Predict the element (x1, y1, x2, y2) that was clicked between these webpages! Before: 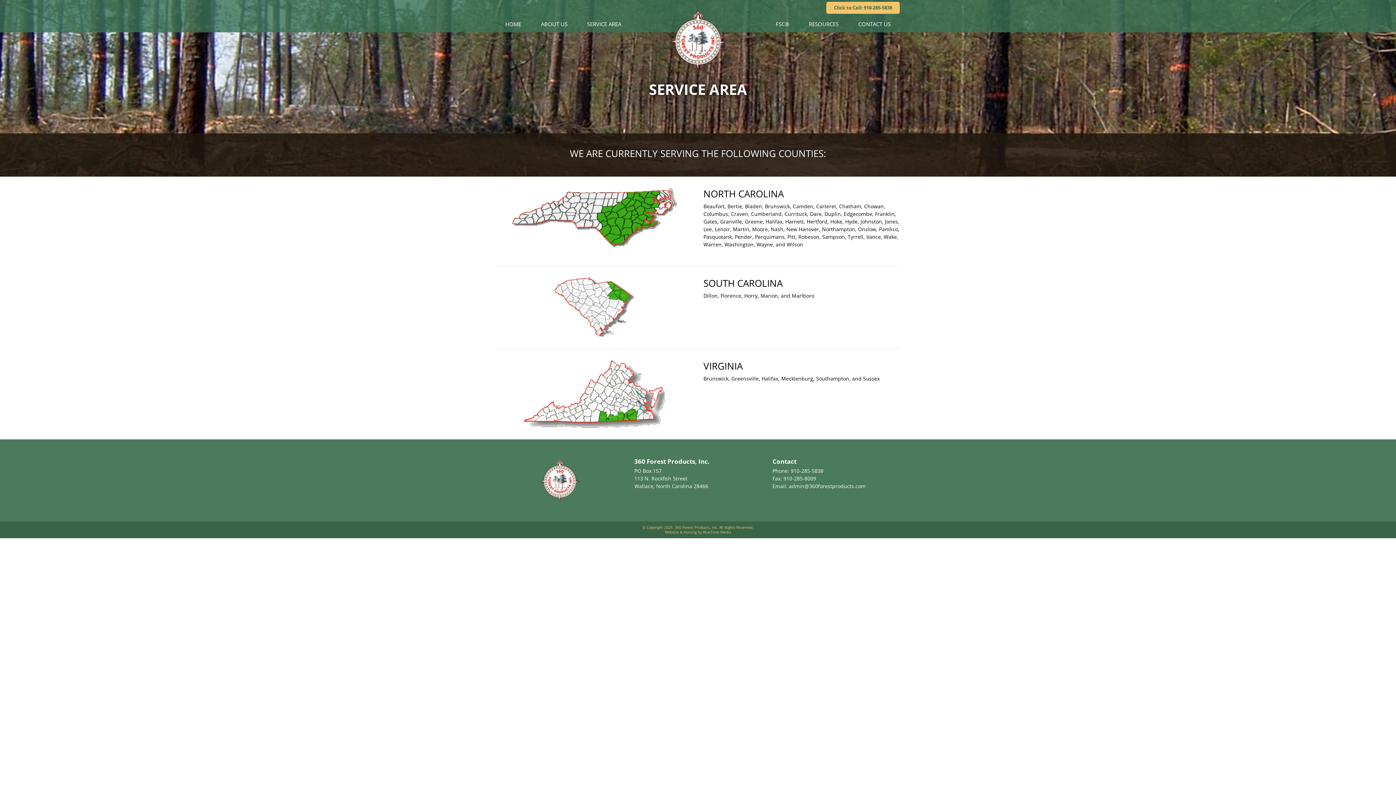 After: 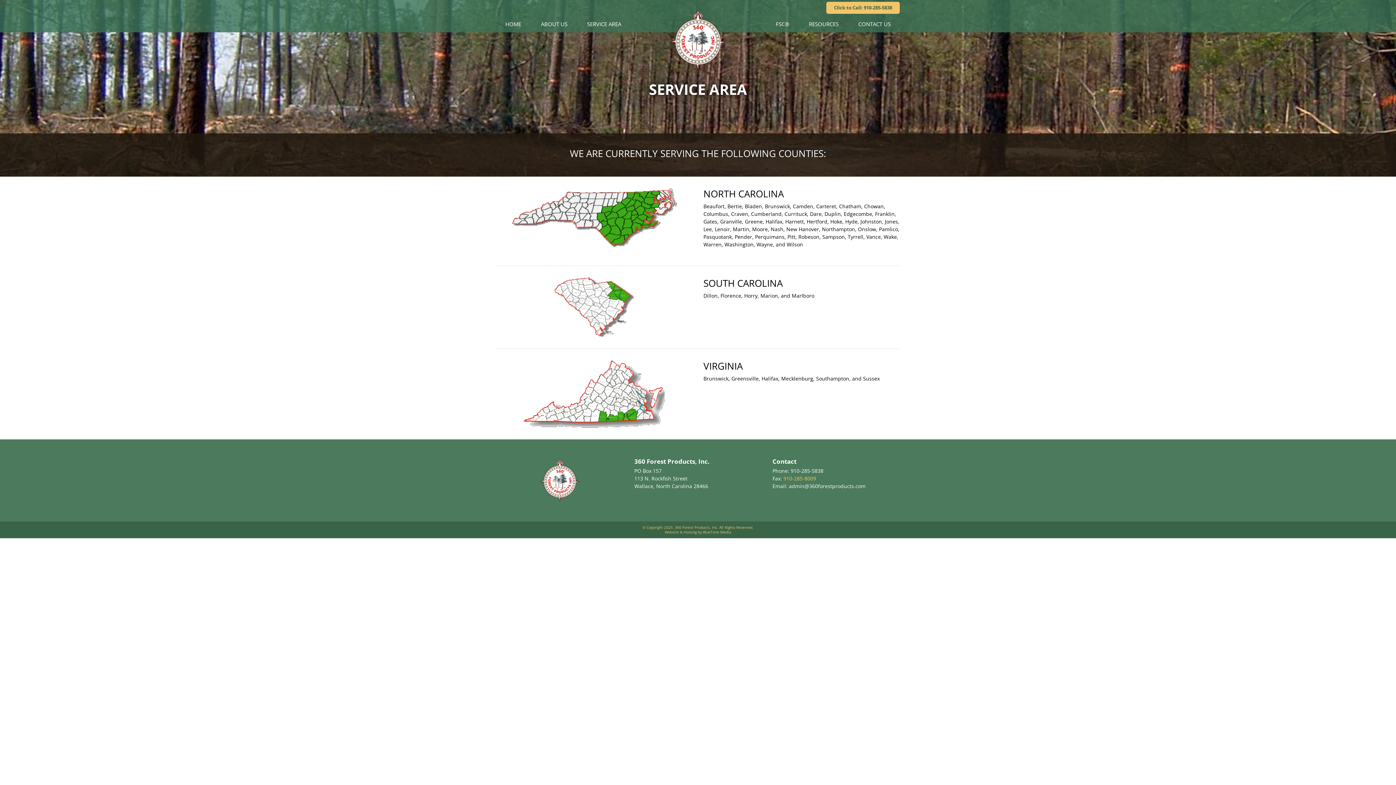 Action: label: 910-285-8009 bbox: (783, 475, 816, 482)